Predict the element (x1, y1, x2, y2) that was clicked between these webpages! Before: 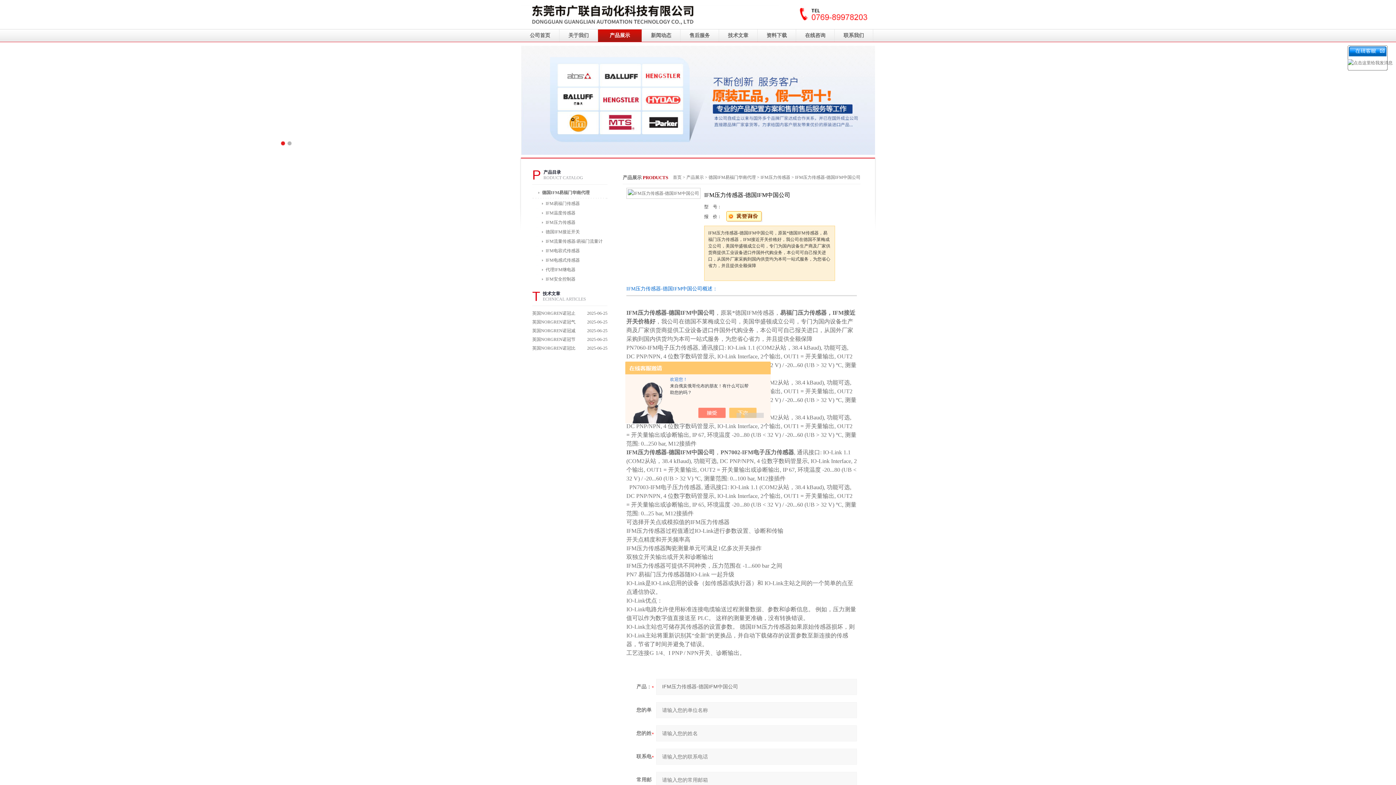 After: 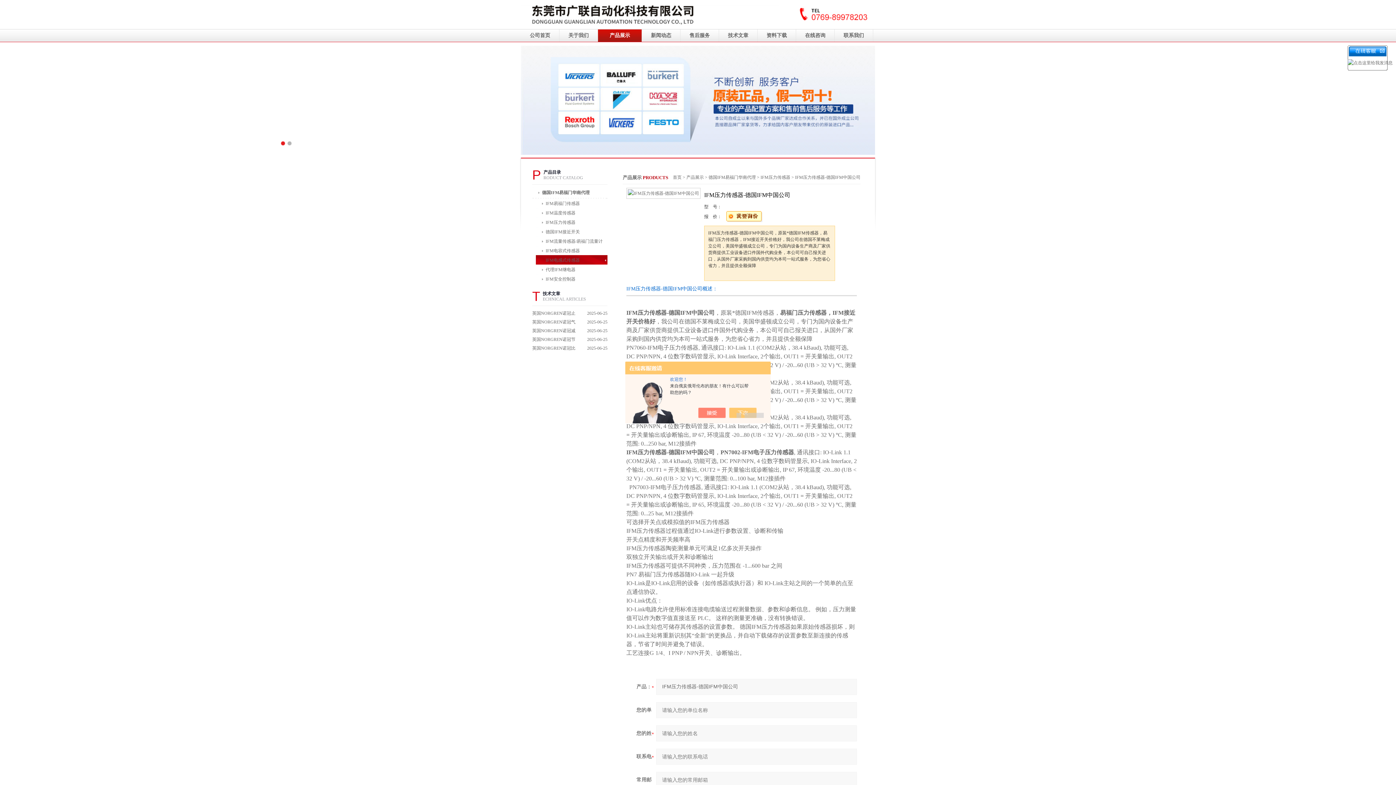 Action: label: IFM电感式传感器 bbox: (536, 255, 611, 266)